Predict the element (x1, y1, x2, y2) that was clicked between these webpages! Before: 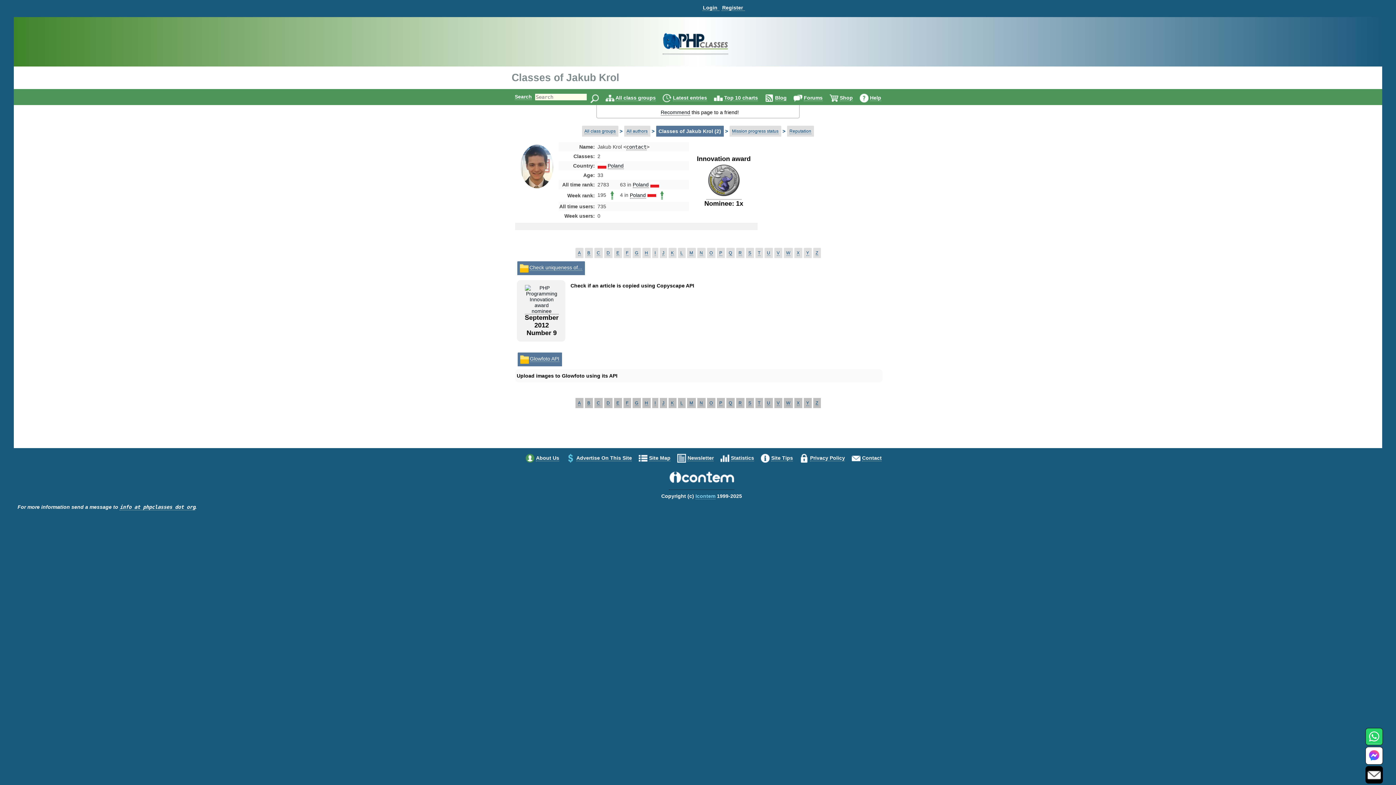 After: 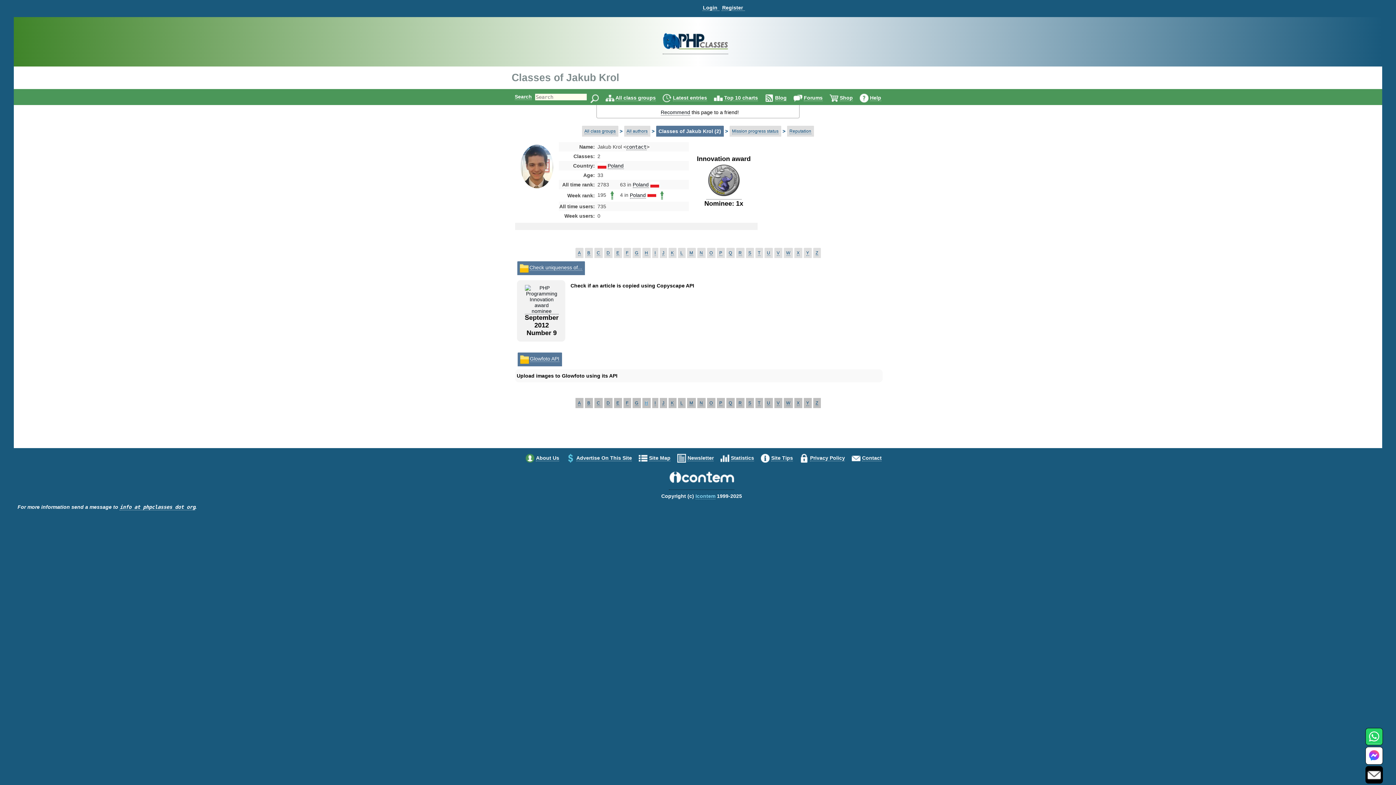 Action: label: H bbox: (644, 400, 648, 406)